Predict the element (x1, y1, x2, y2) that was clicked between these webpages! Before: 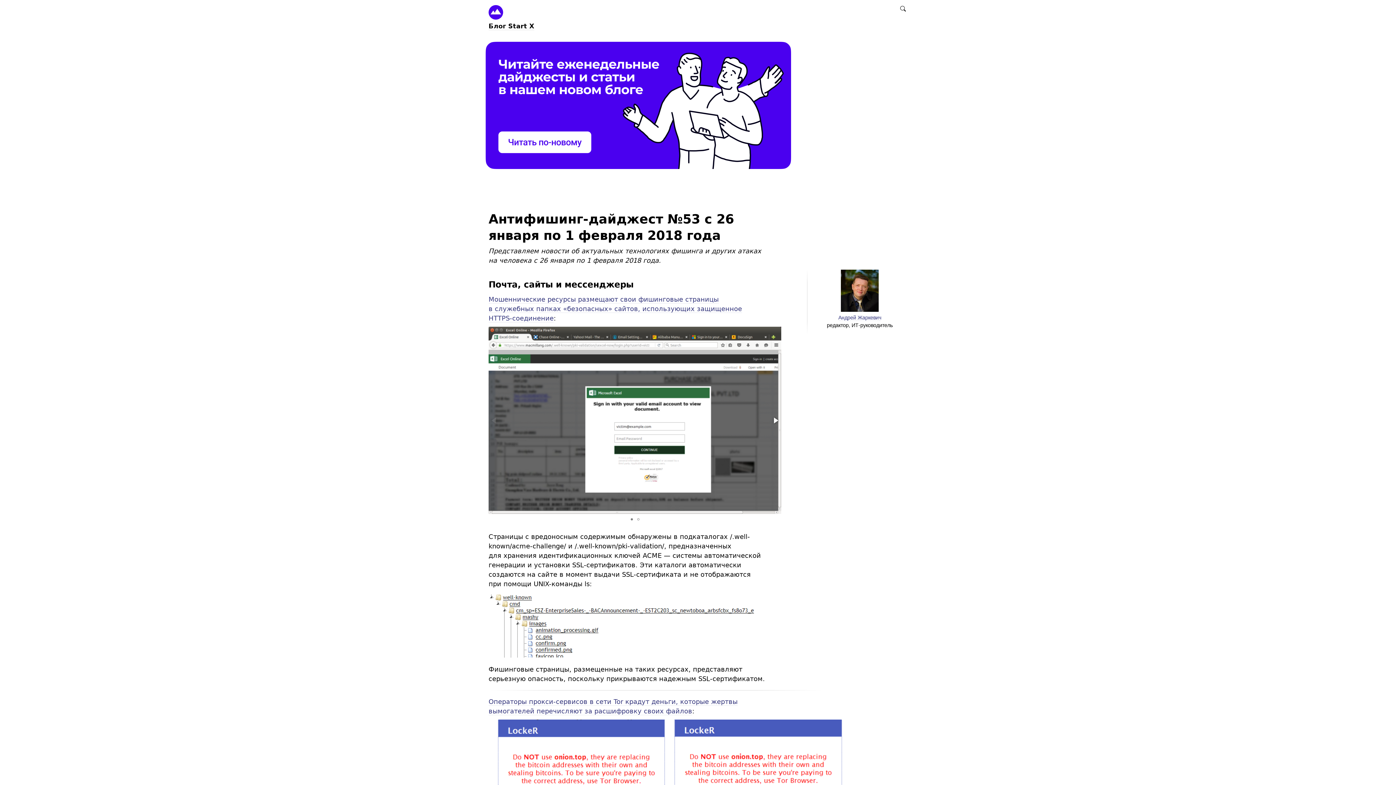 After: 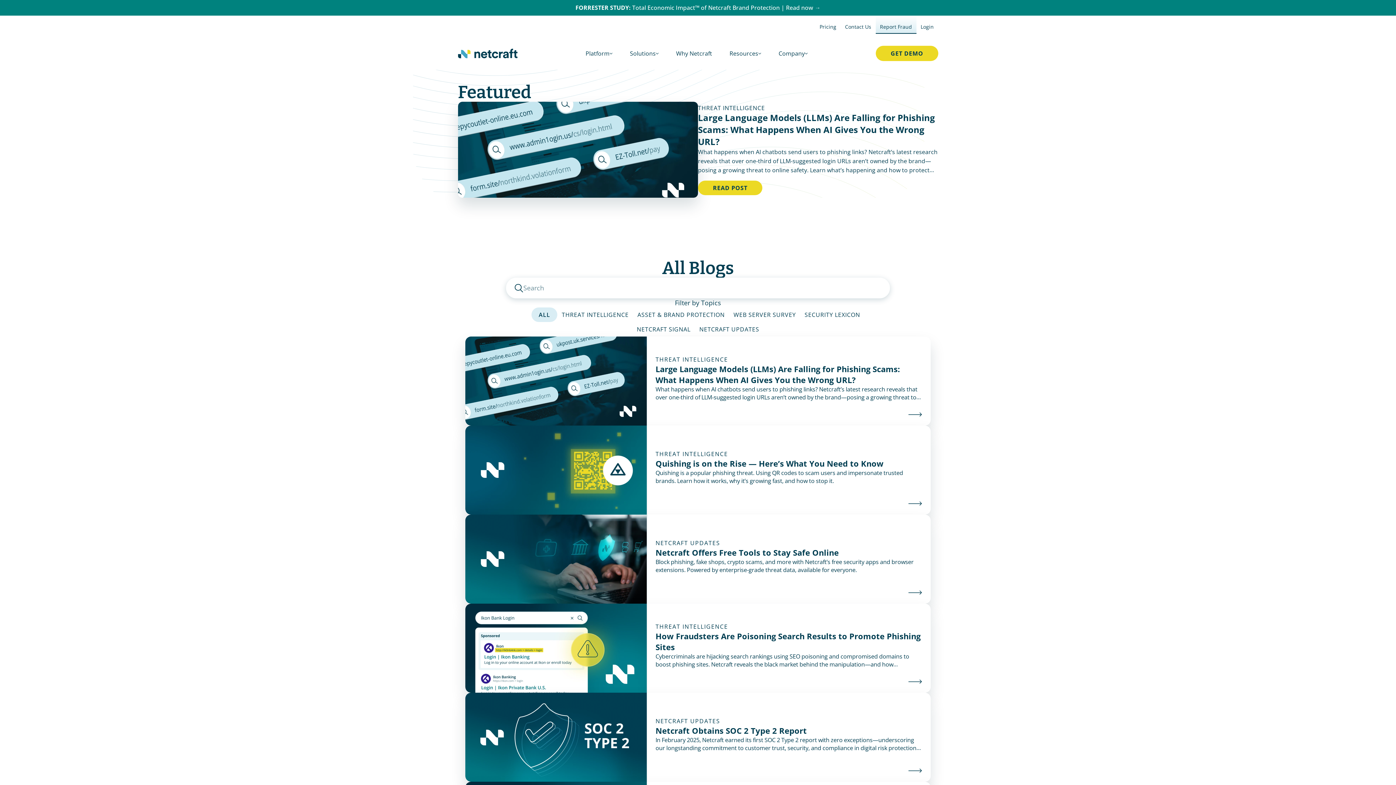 Action: bbox: (488, 295, 742, 322) label: Мошеннические ресурсы размещают свои фишинговые страницы в служебных папках «безопасных» сайтов, использующих защищенное HTTPS-соединение